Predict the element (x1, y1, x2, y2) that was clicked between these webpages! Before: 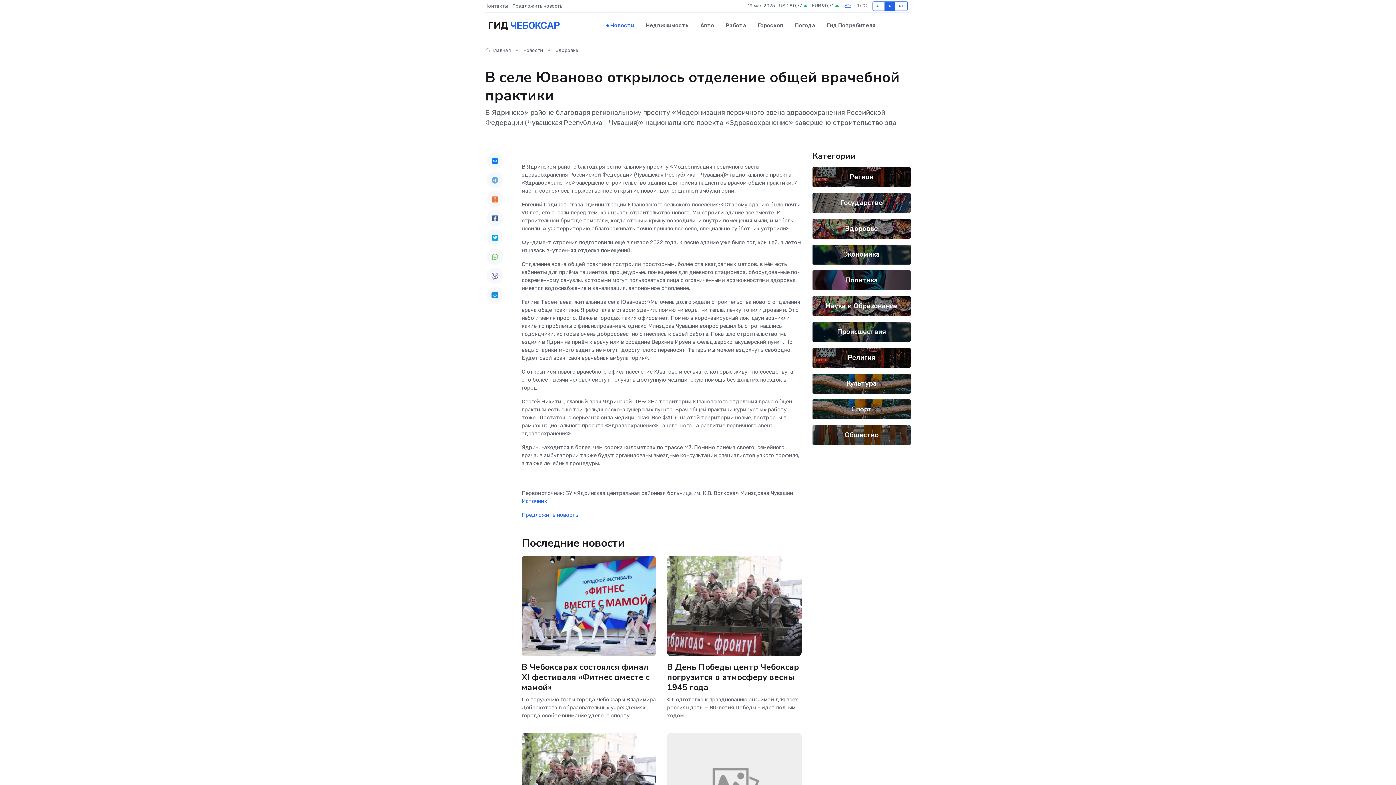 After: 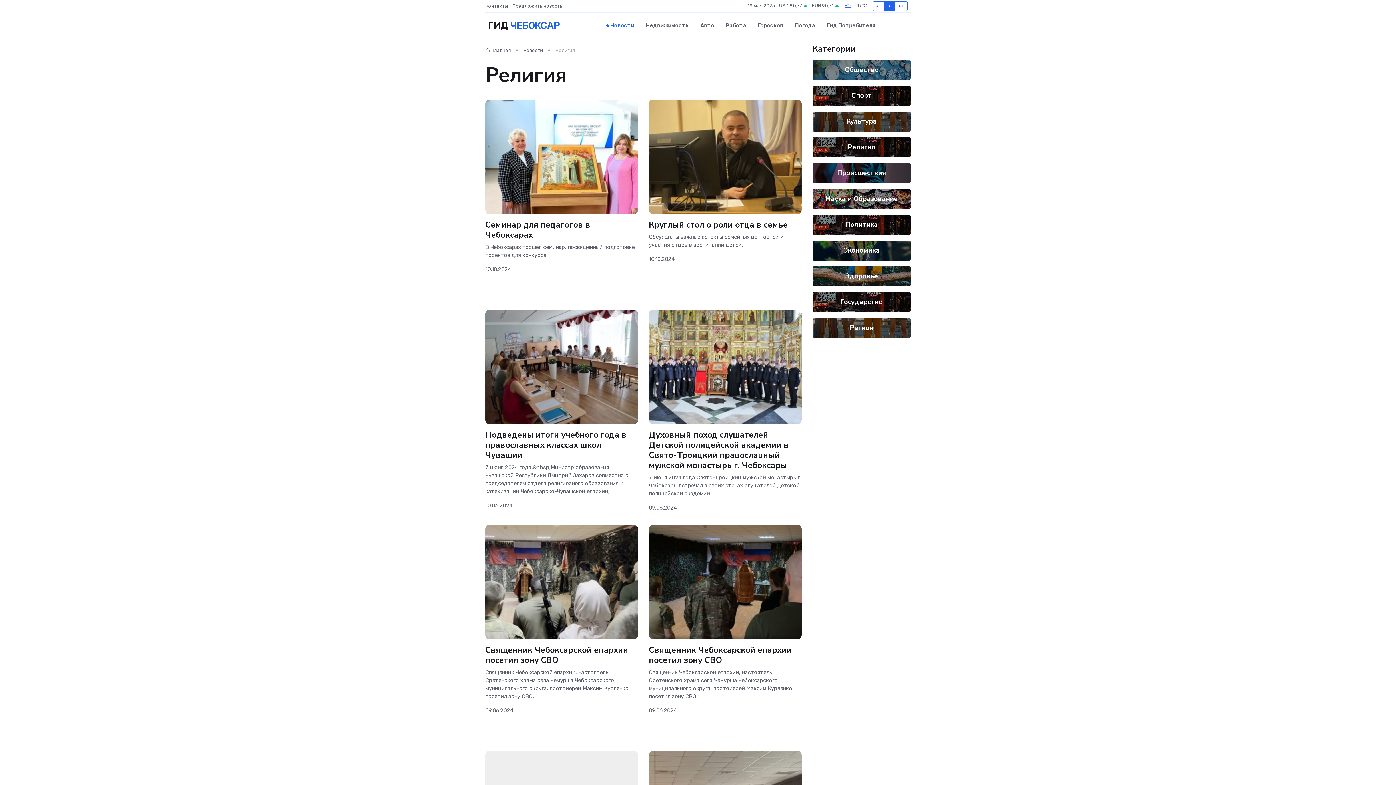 Action: bbox: (848, 353, 875, 362) label: Религия